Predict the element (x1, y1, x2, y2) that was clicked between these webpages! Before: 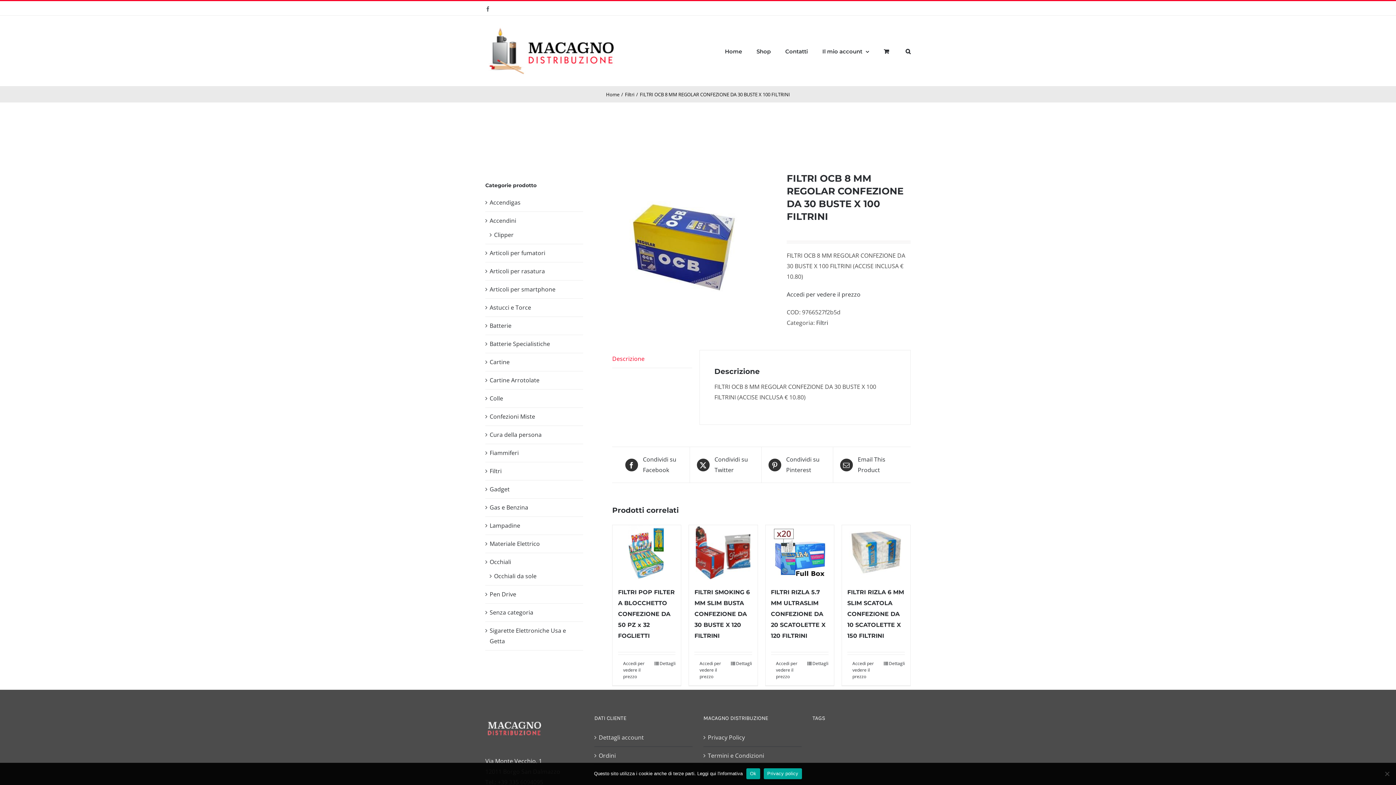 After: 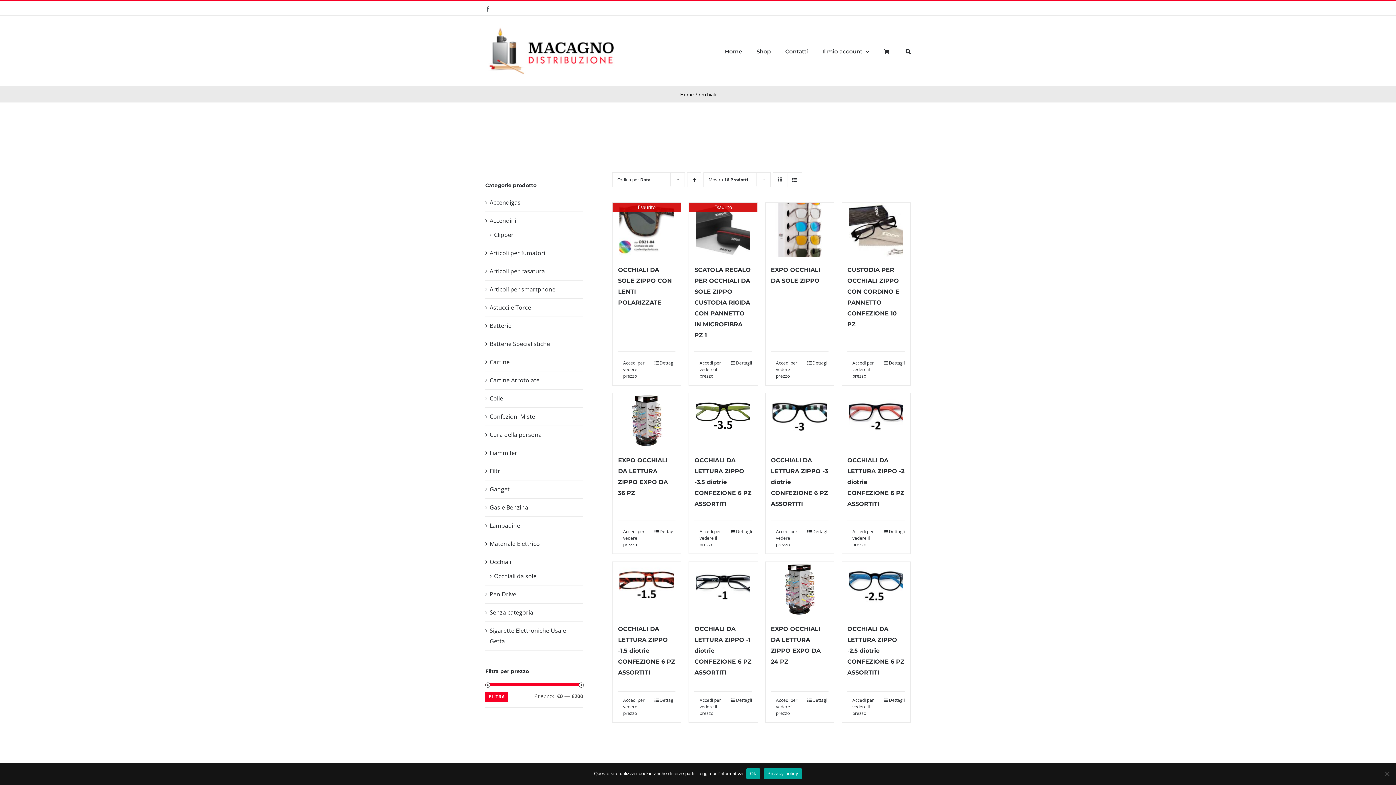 Action: label: Occhiali bbox: (489, 558, 511, 566)